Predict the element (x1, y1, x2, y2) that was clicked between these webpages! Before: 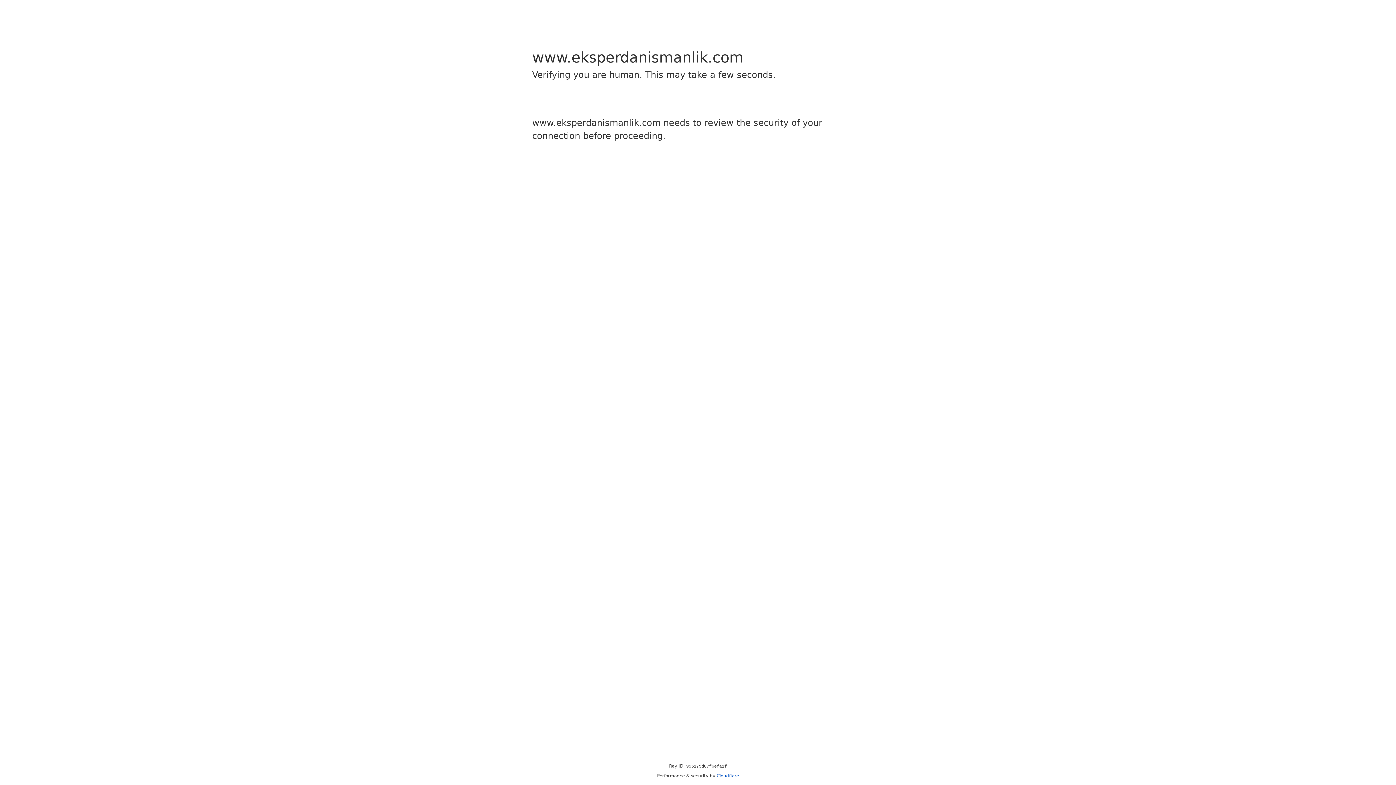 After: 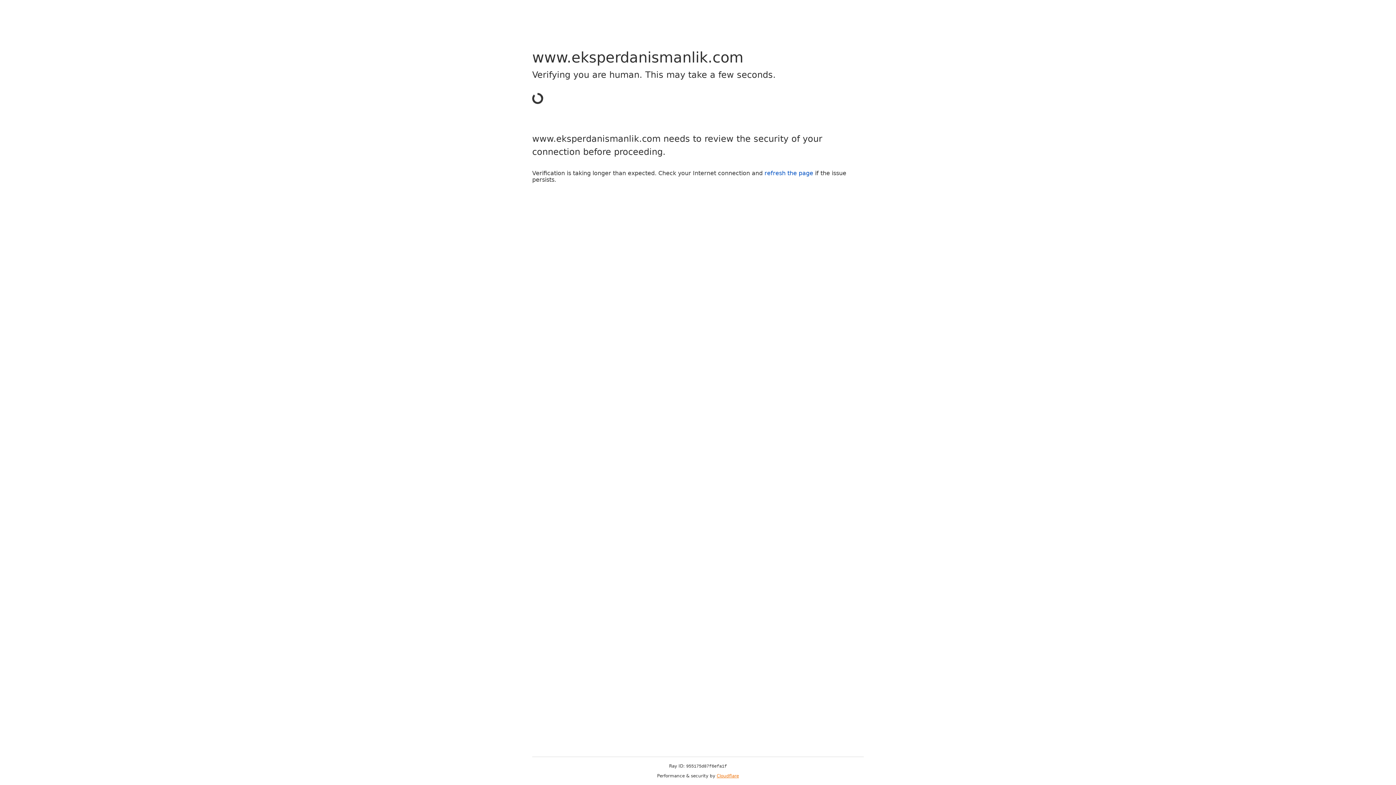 Action: label: Cloudflare bbox: (716, 773, 739, 778)